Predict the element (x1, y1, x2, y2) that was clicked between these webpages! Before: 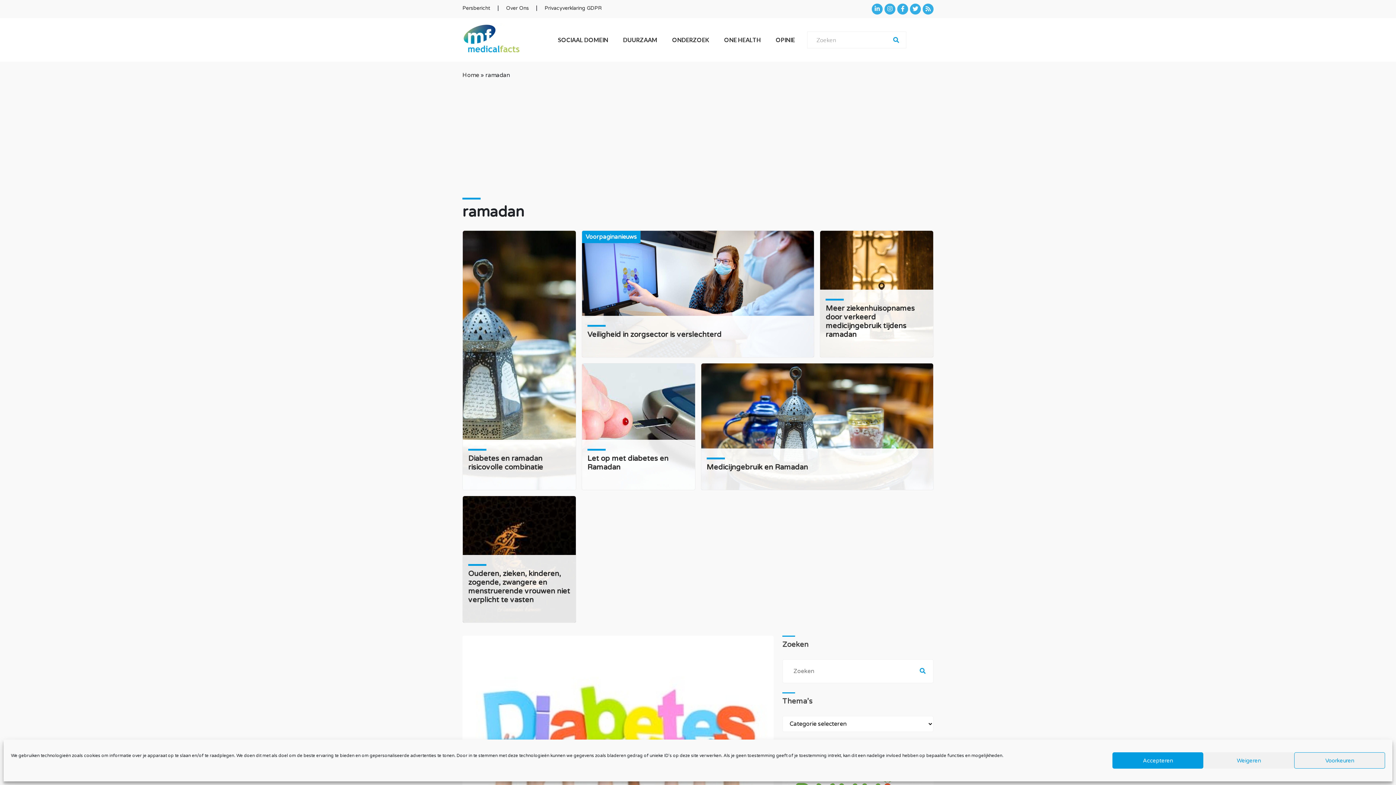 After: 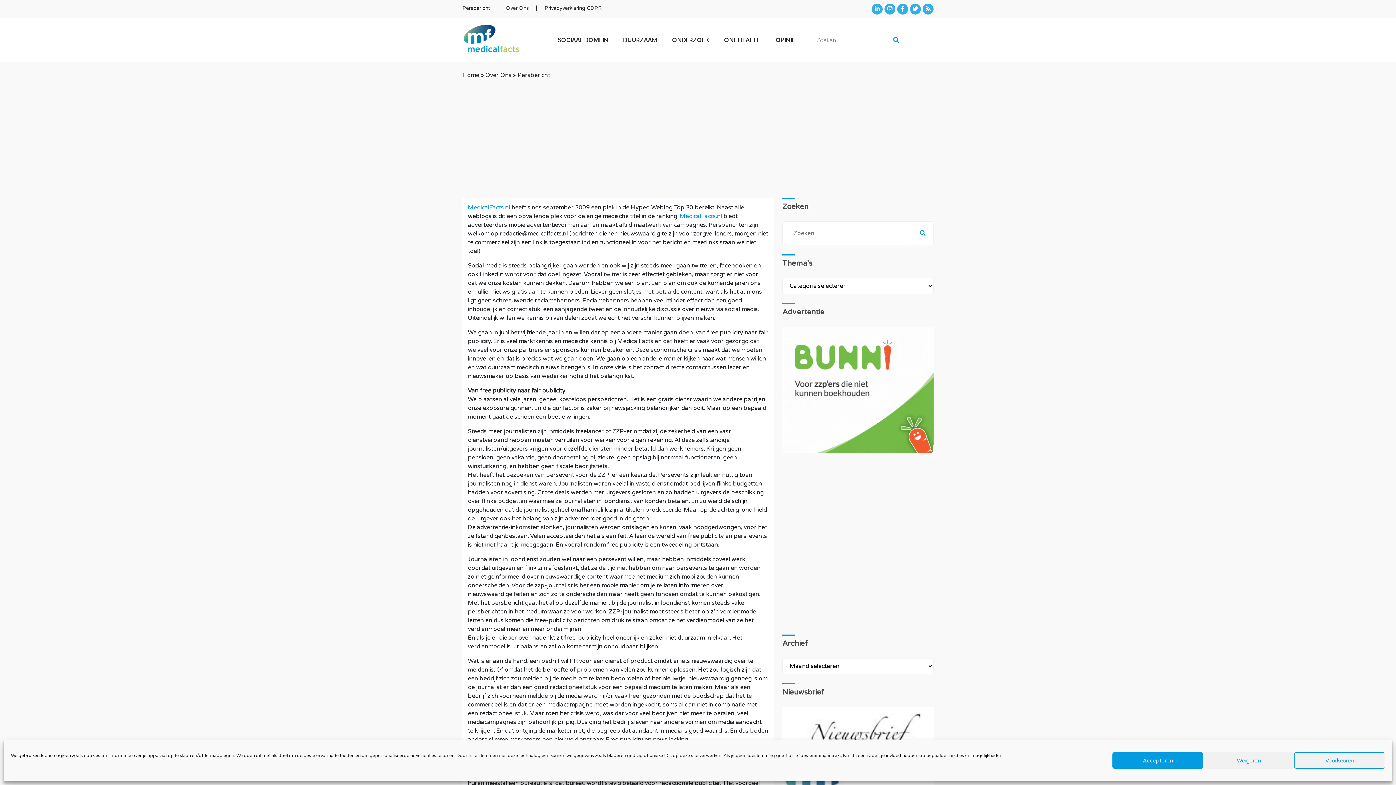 Action: label: Persbericht bbox: (462, 5, 490, 11)